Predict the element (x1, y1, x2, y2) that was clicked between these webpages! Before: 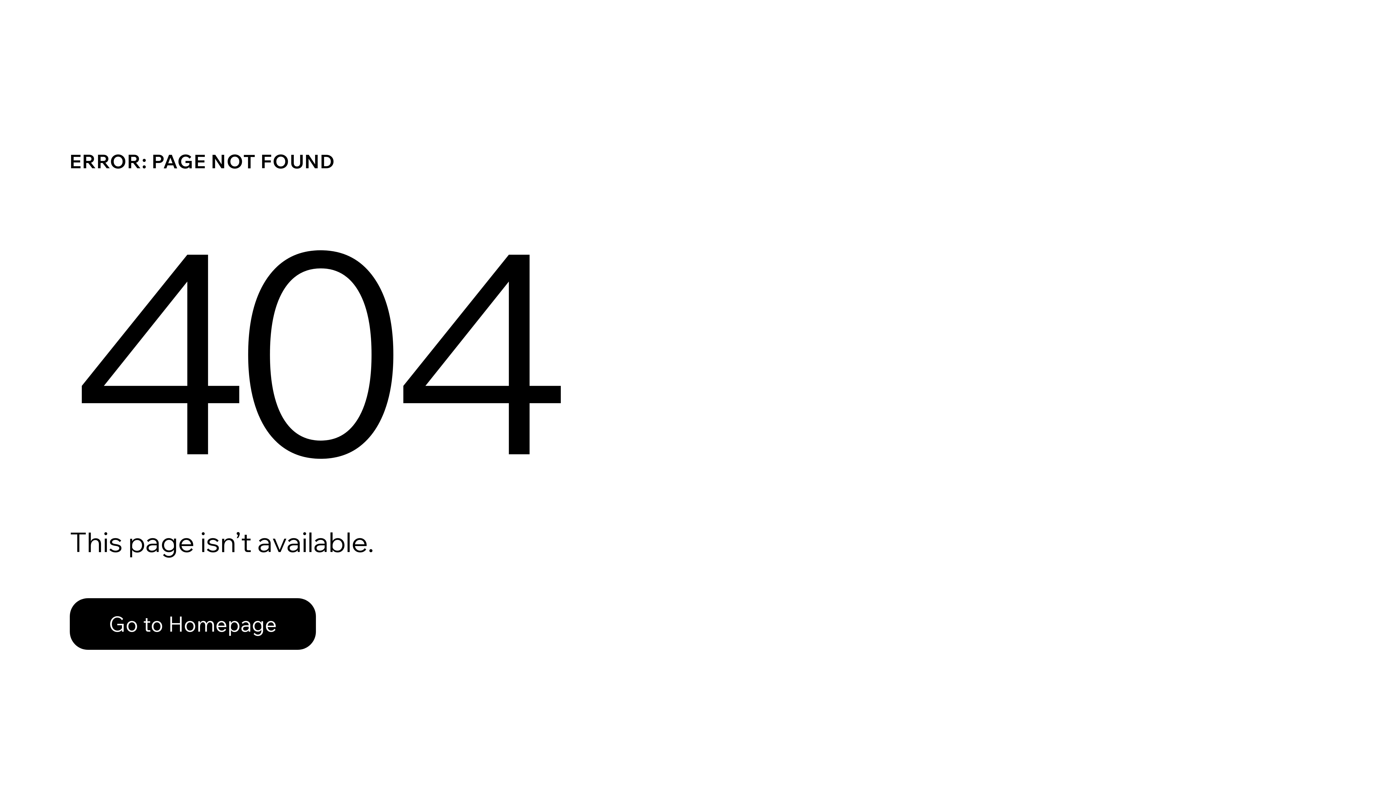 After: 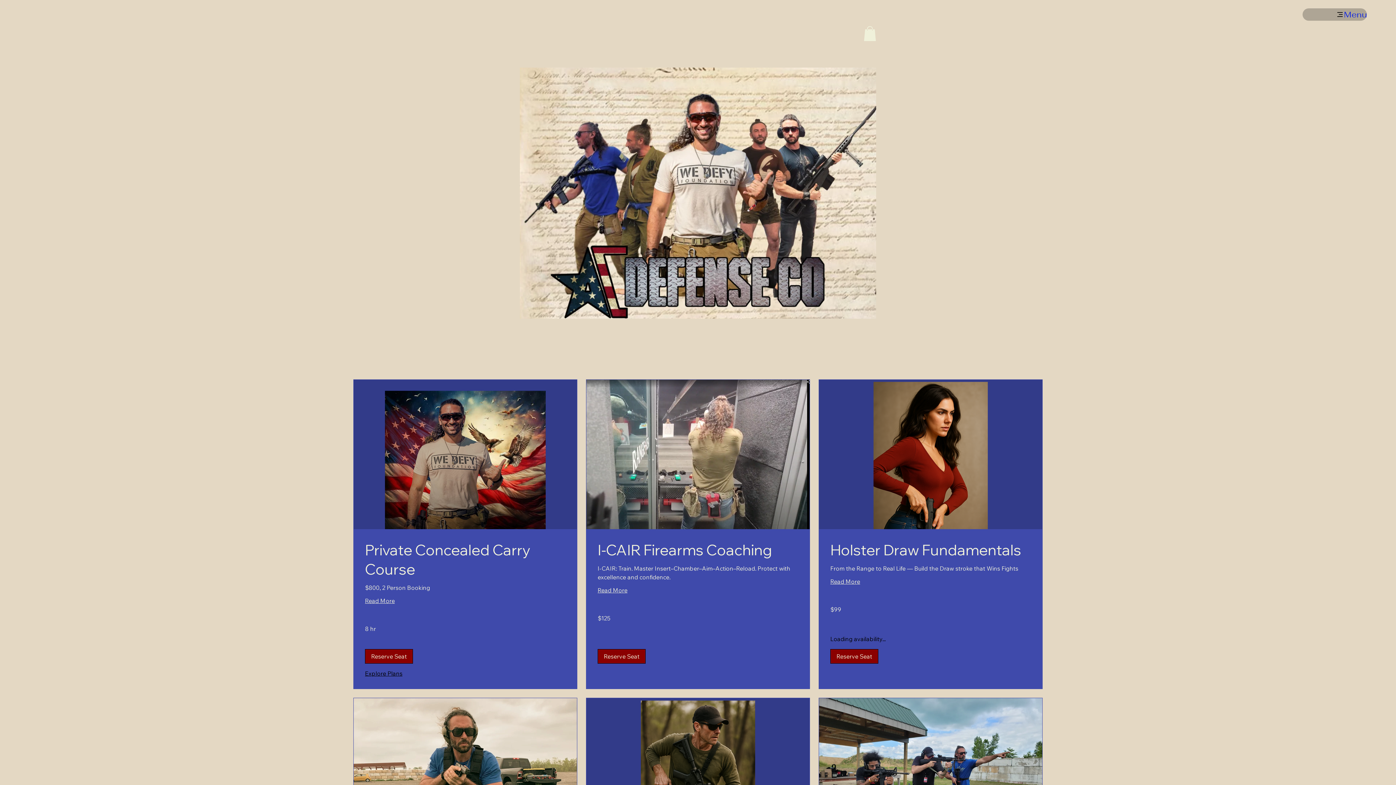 Action: bbox: (69, 598, 316, 650) label: Go to Homepage